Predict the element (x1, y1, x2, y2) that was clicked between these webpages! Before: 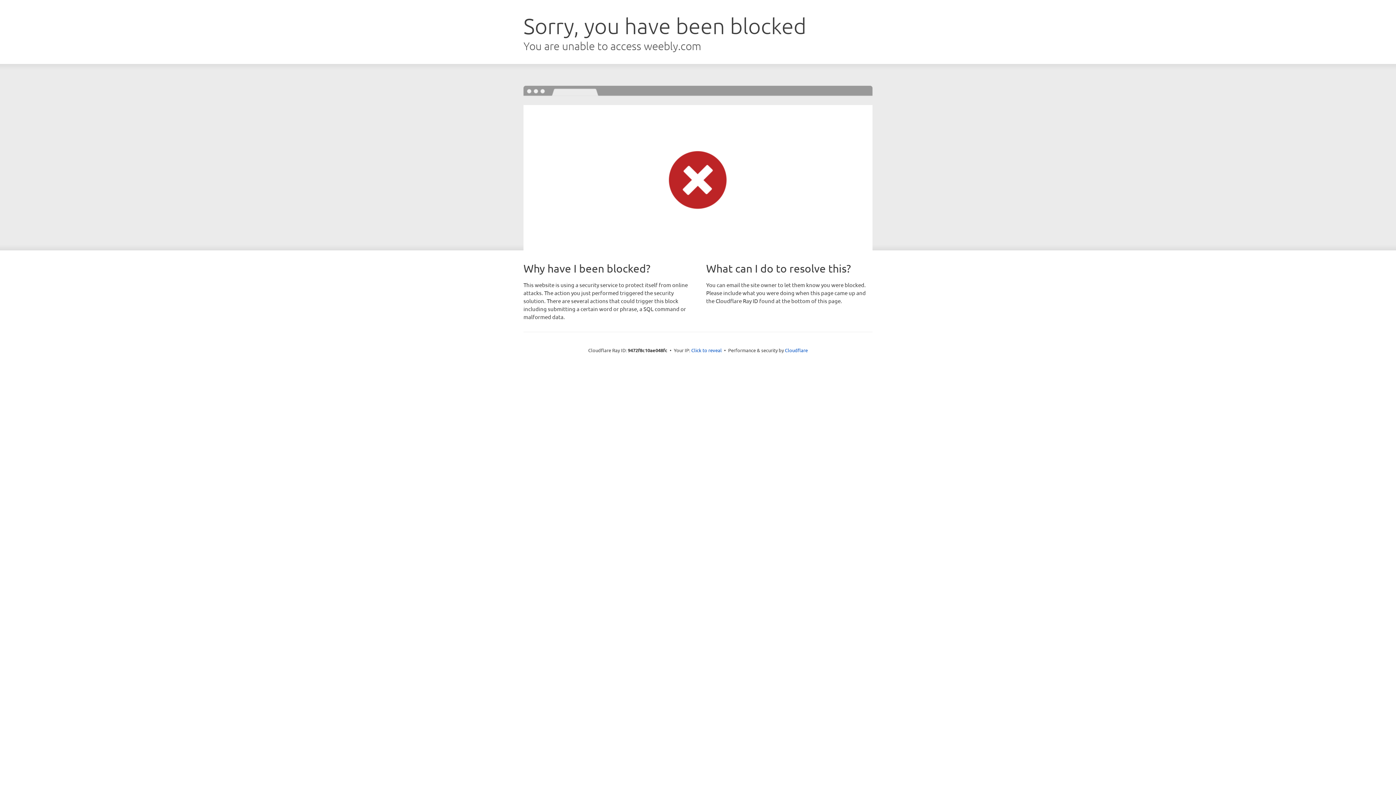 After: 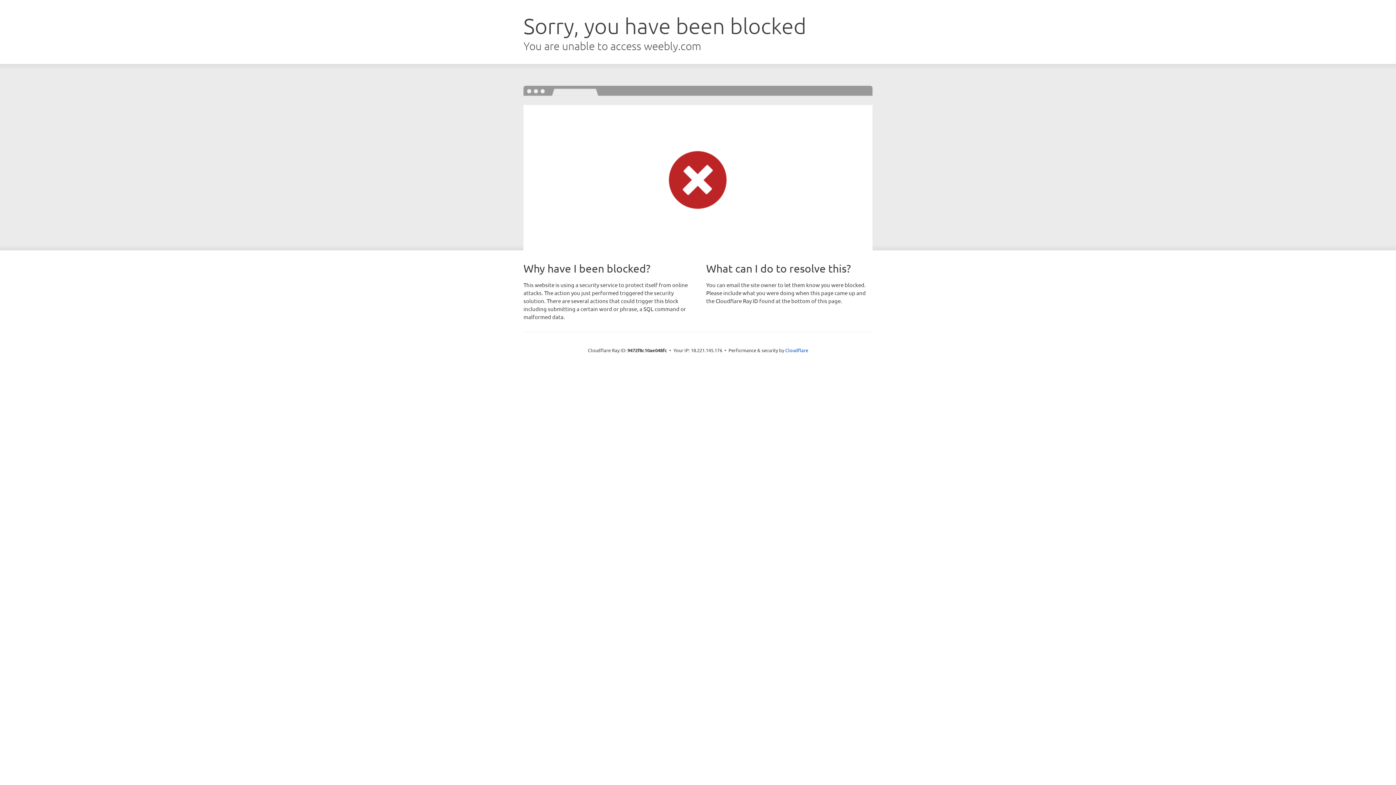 Action: bbox: (691, 346, 722, 353) label: Click to reveal